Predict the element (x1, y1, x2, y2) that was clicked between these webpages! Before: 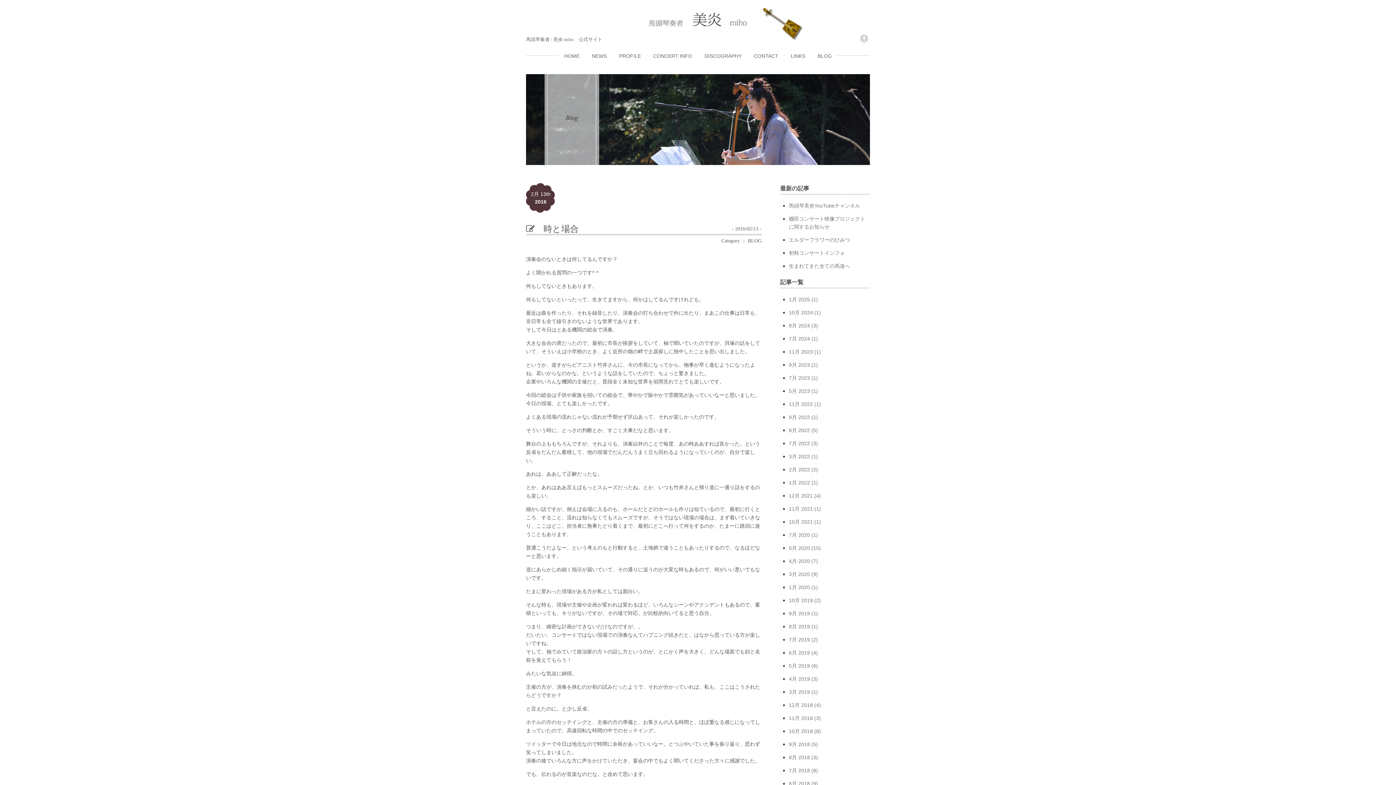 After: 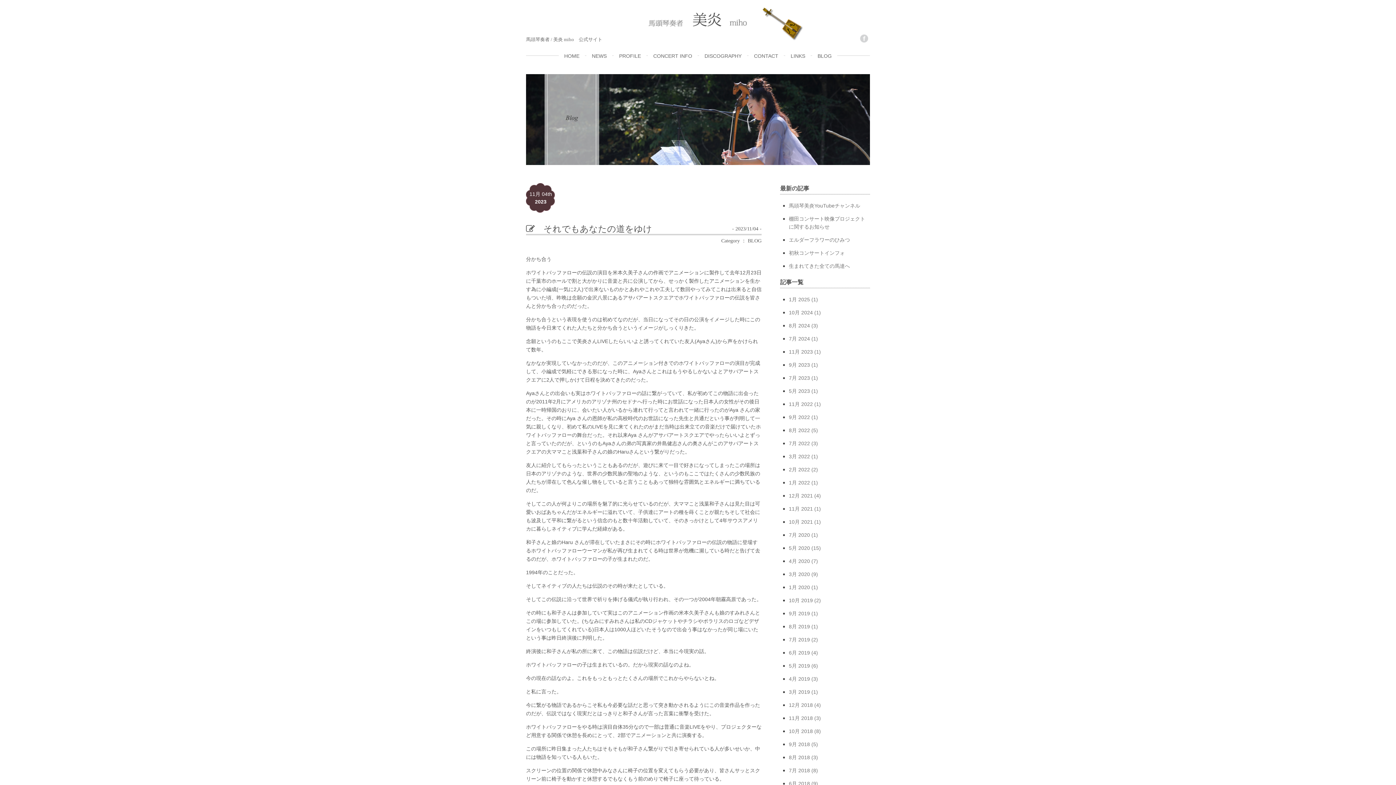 Action: bbox: (789, 349, 813, 354) label: 11月 2023